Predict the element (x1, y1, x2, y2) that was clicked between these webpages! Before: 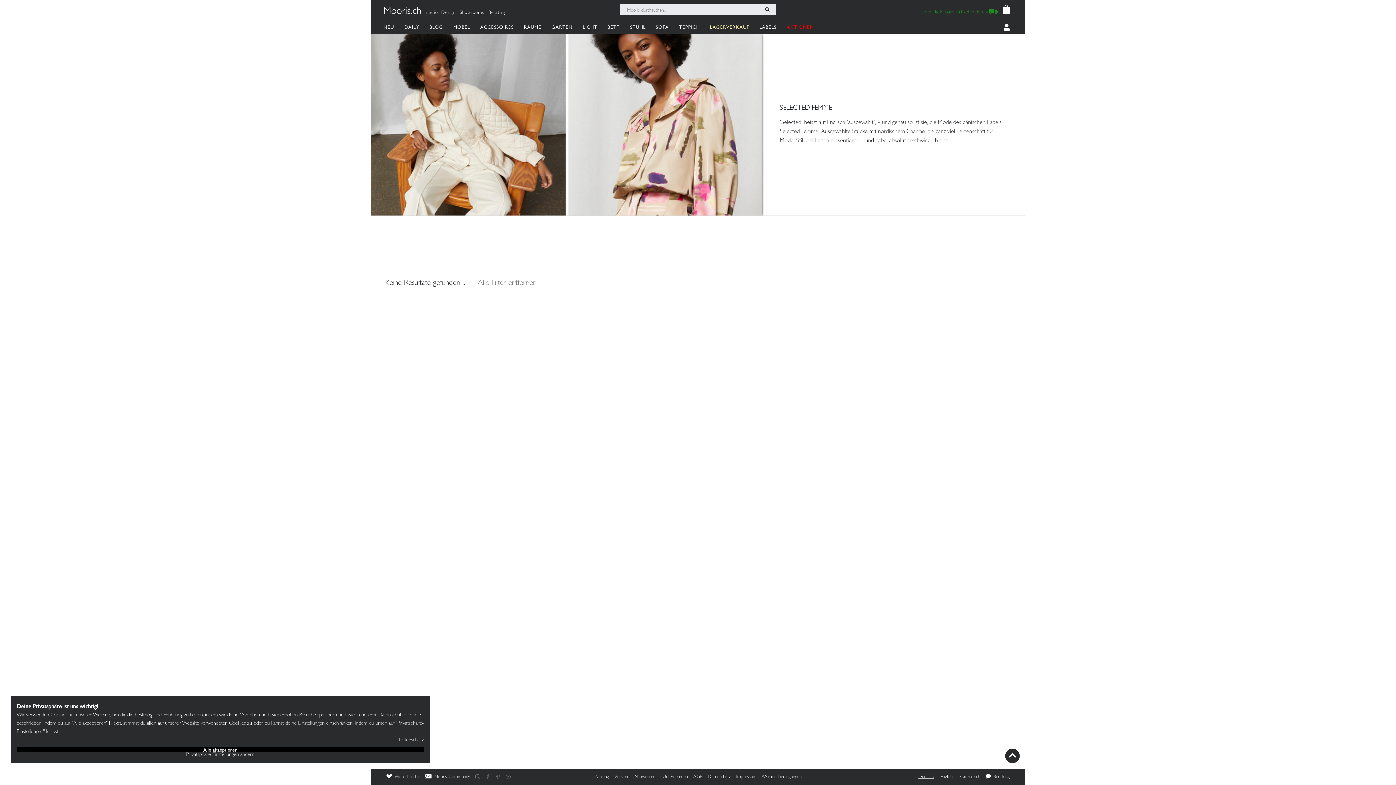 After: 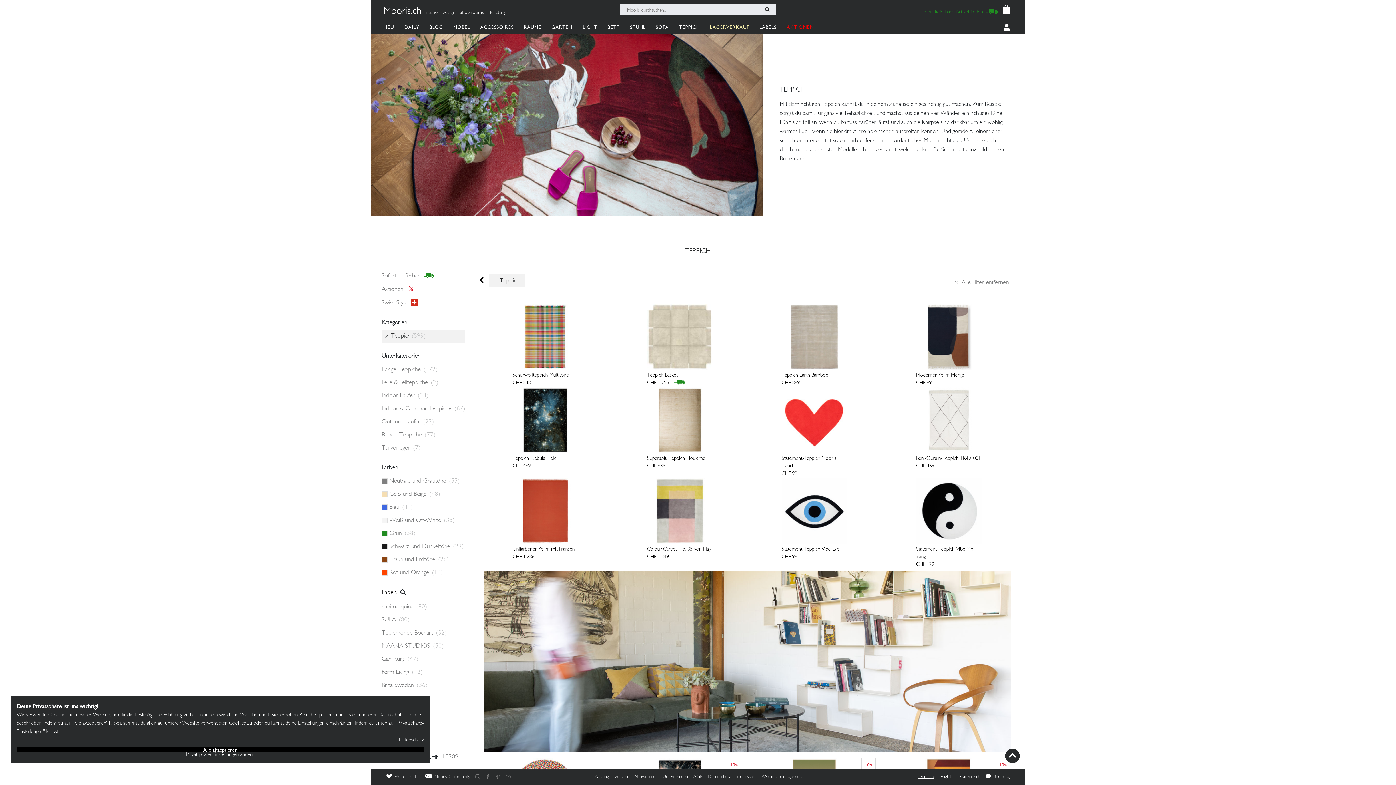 Action: bbox: (679, 19, 702, 34) label: TEPPICH